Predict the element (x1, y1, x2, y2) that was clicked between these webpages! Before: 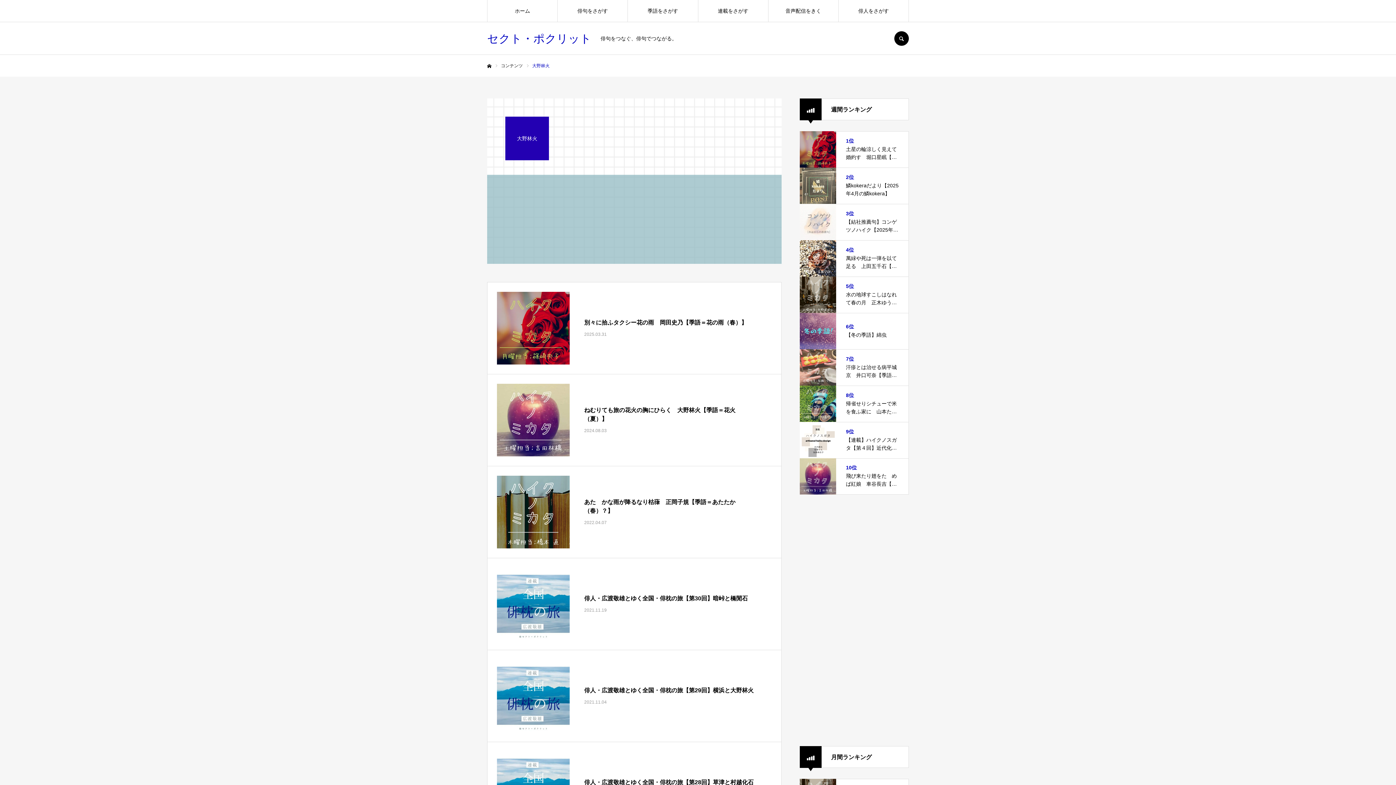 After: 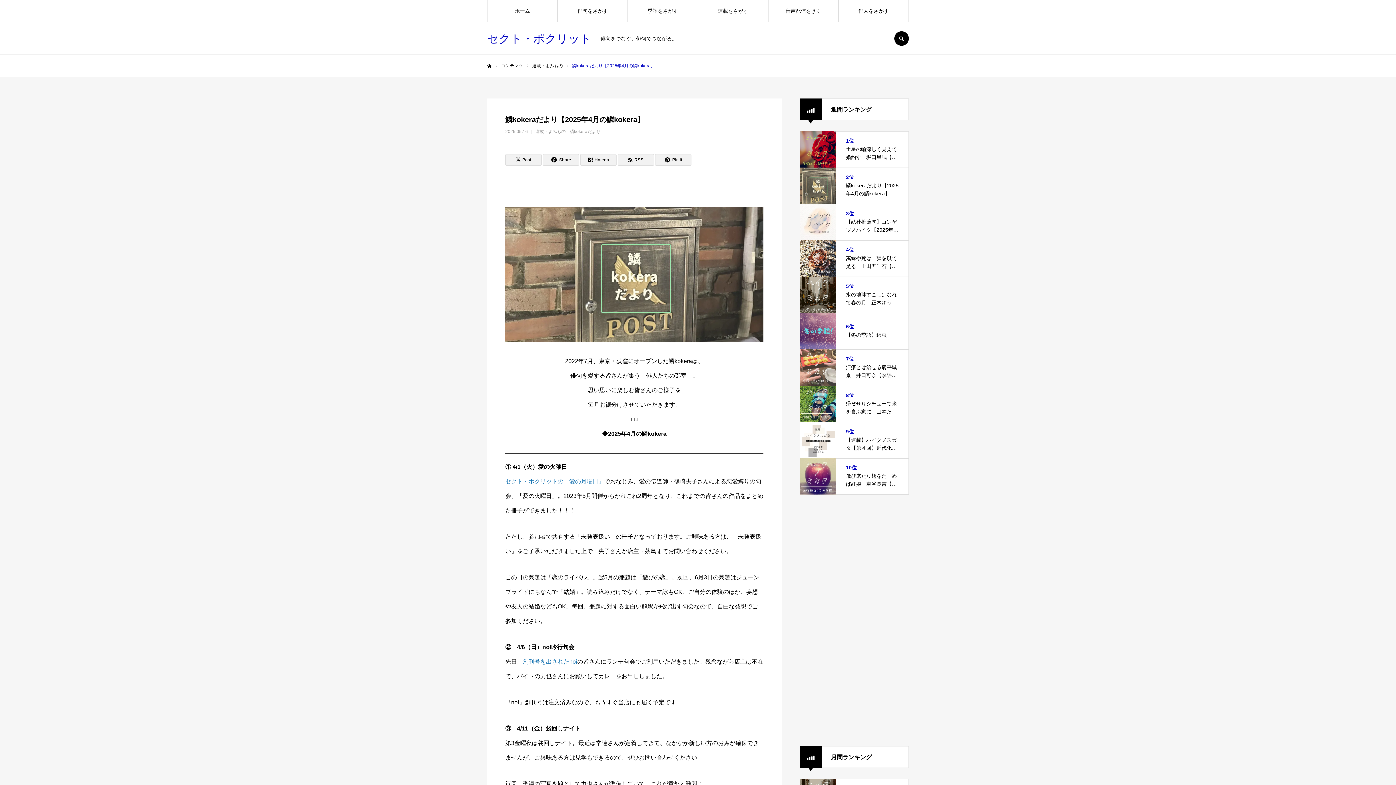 Action: label: 2位

鱗kokeraだより【2025年4月の鱗kokera】 bbox: (800, 167, 909, 204)